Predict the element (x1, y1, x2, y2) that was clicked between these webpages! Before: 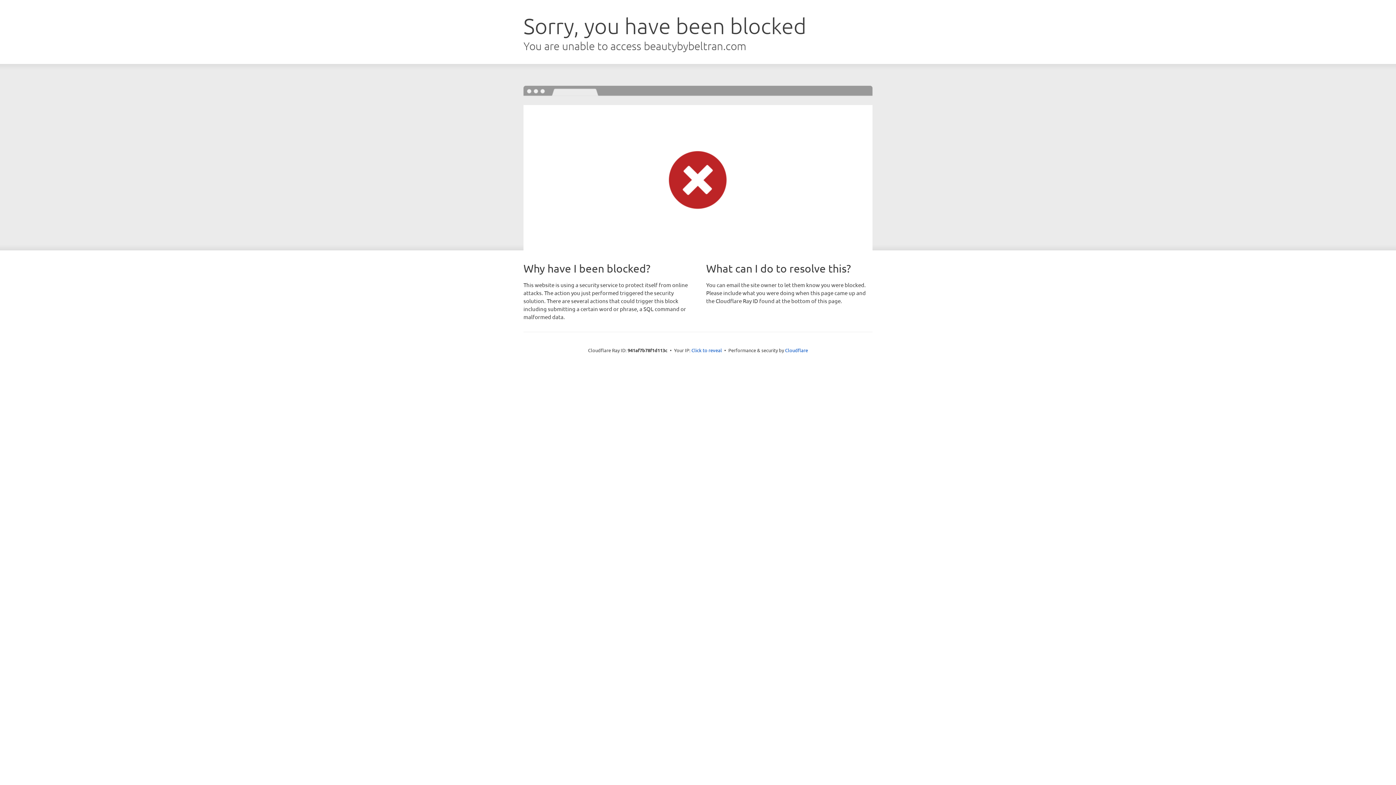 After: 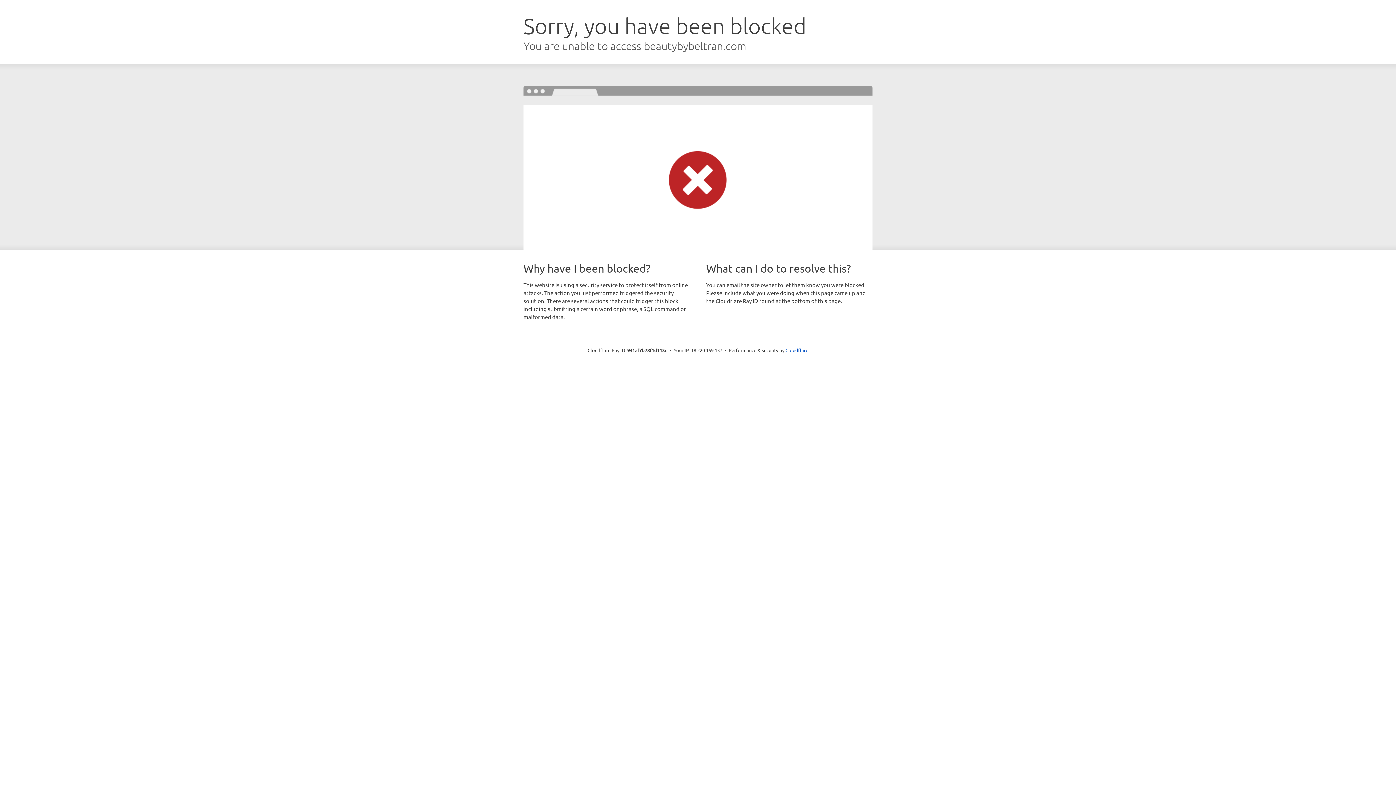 Action: label: Click to reveal bbox: (691, 346, 722, 353)